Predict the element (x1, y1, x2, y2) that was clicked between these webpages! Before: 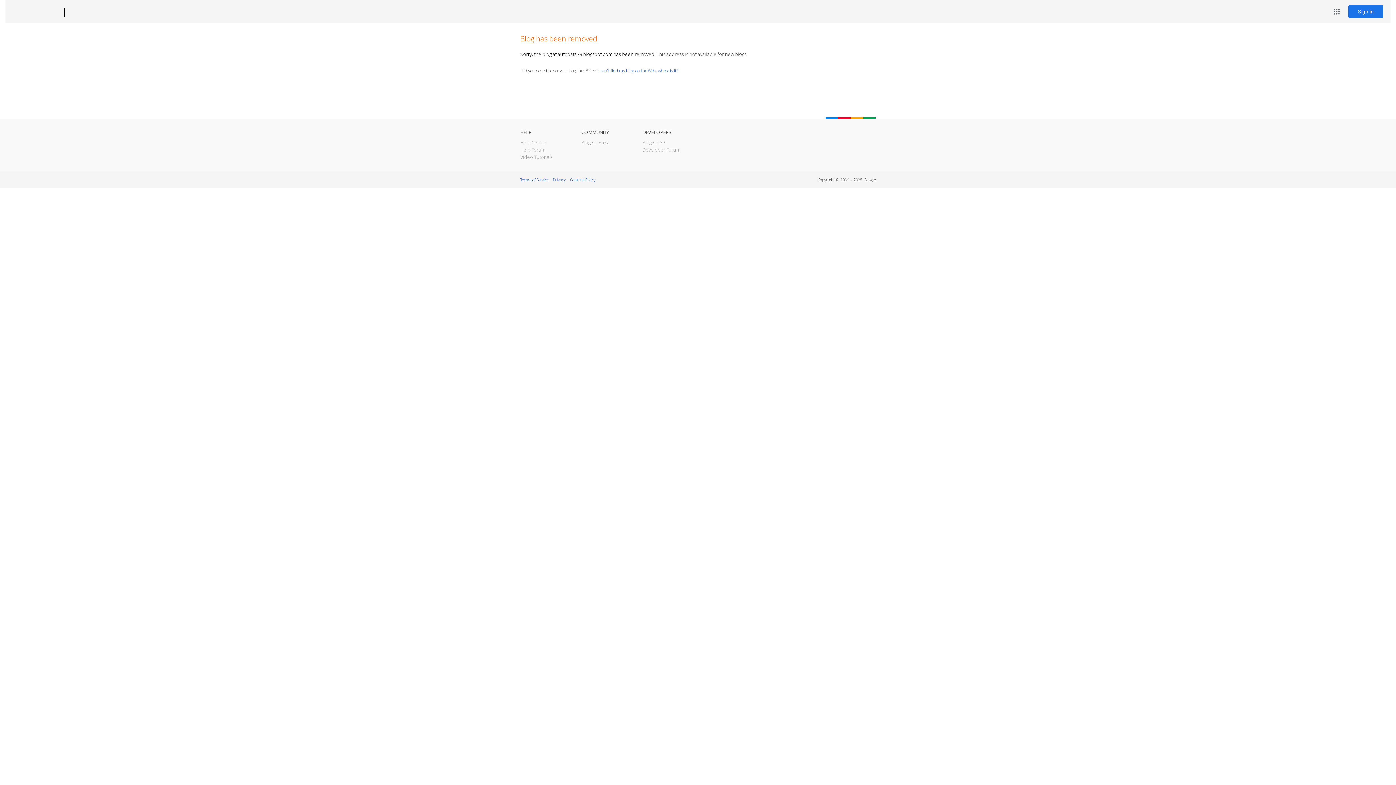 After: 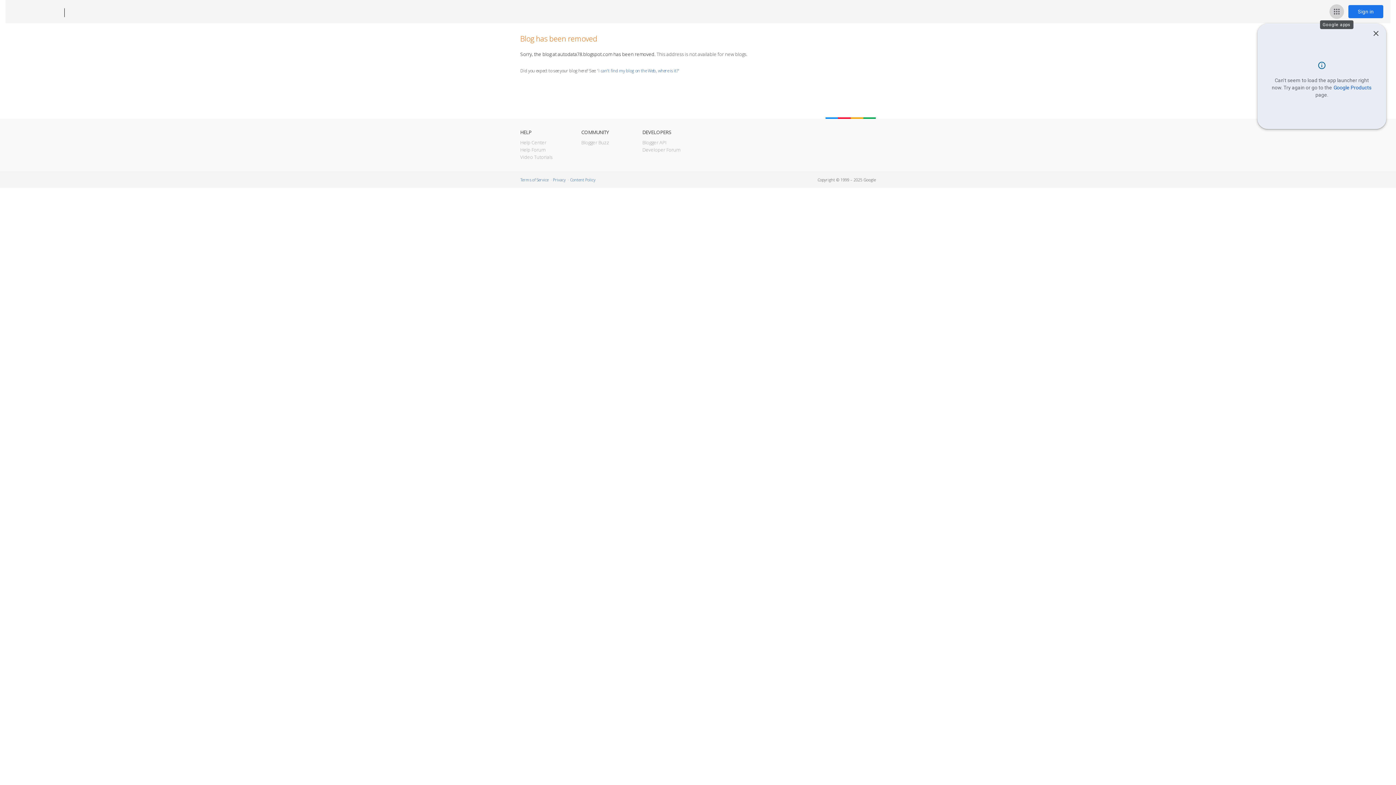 Action: label: Google apps bbox: (1329, 4, 1344, 18)